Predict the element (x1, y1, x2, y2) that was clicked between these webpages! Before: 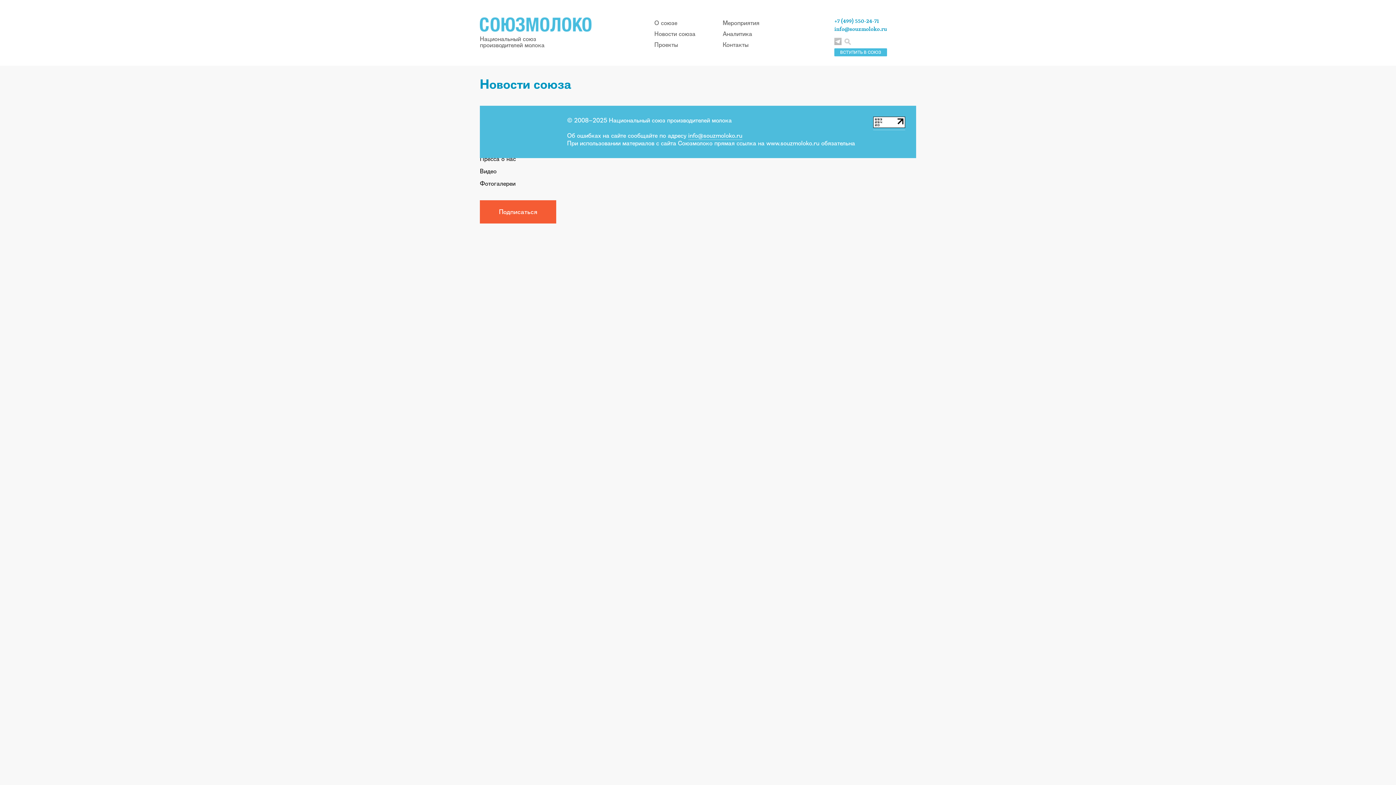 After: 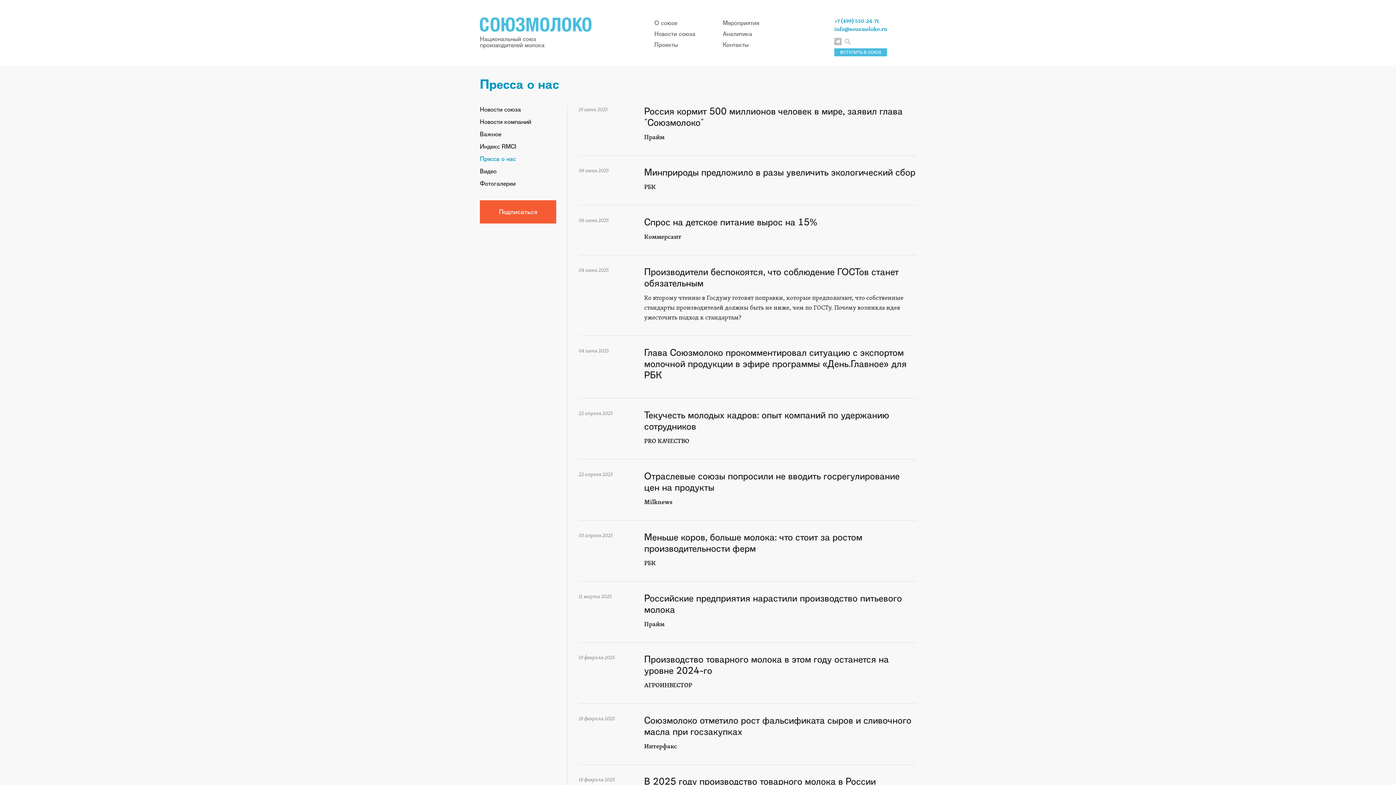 Action: label: Пресса о нас bbox: (480, 154, 516, 162)